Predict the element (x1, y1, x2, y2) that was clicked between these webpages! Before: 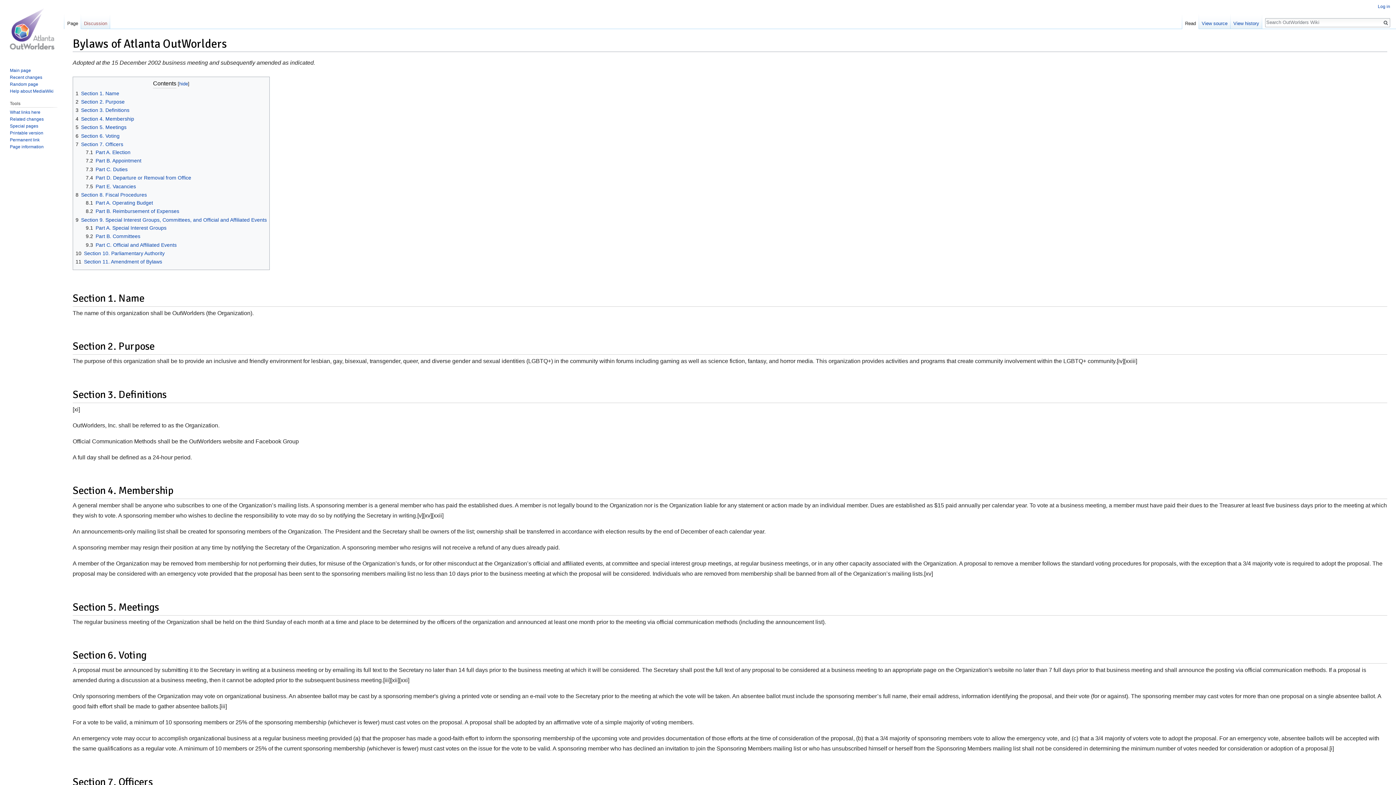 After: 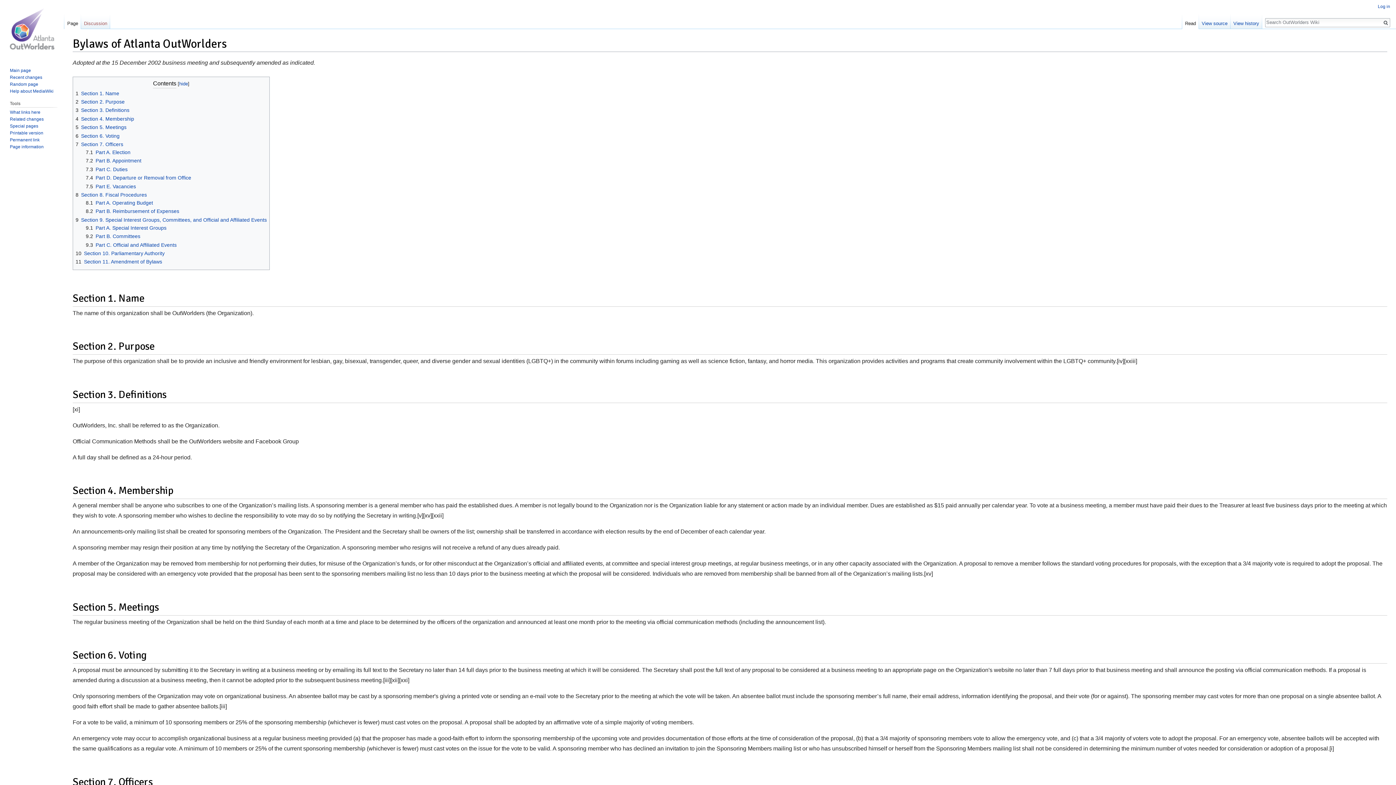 Action: bbox: (1182, 14, 1199, 29) label: Read